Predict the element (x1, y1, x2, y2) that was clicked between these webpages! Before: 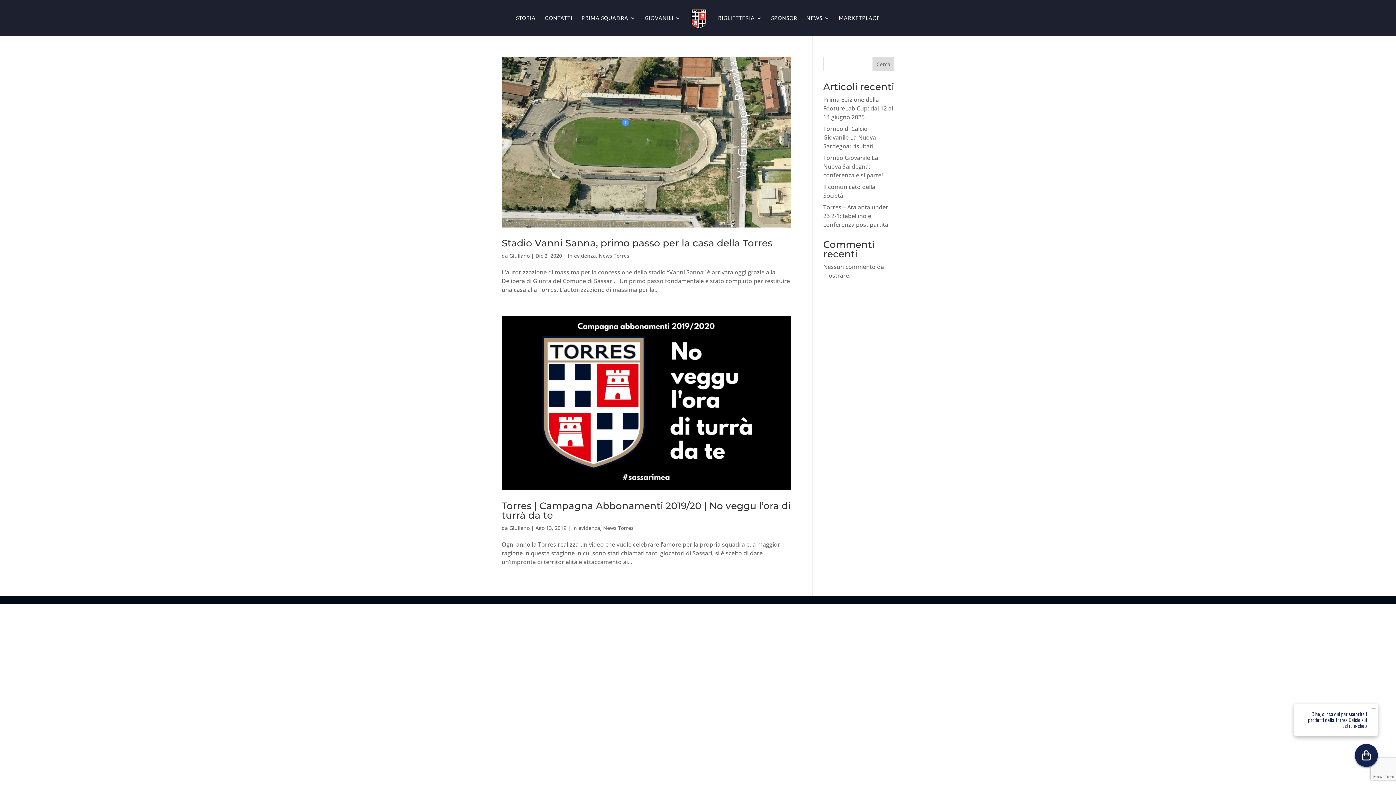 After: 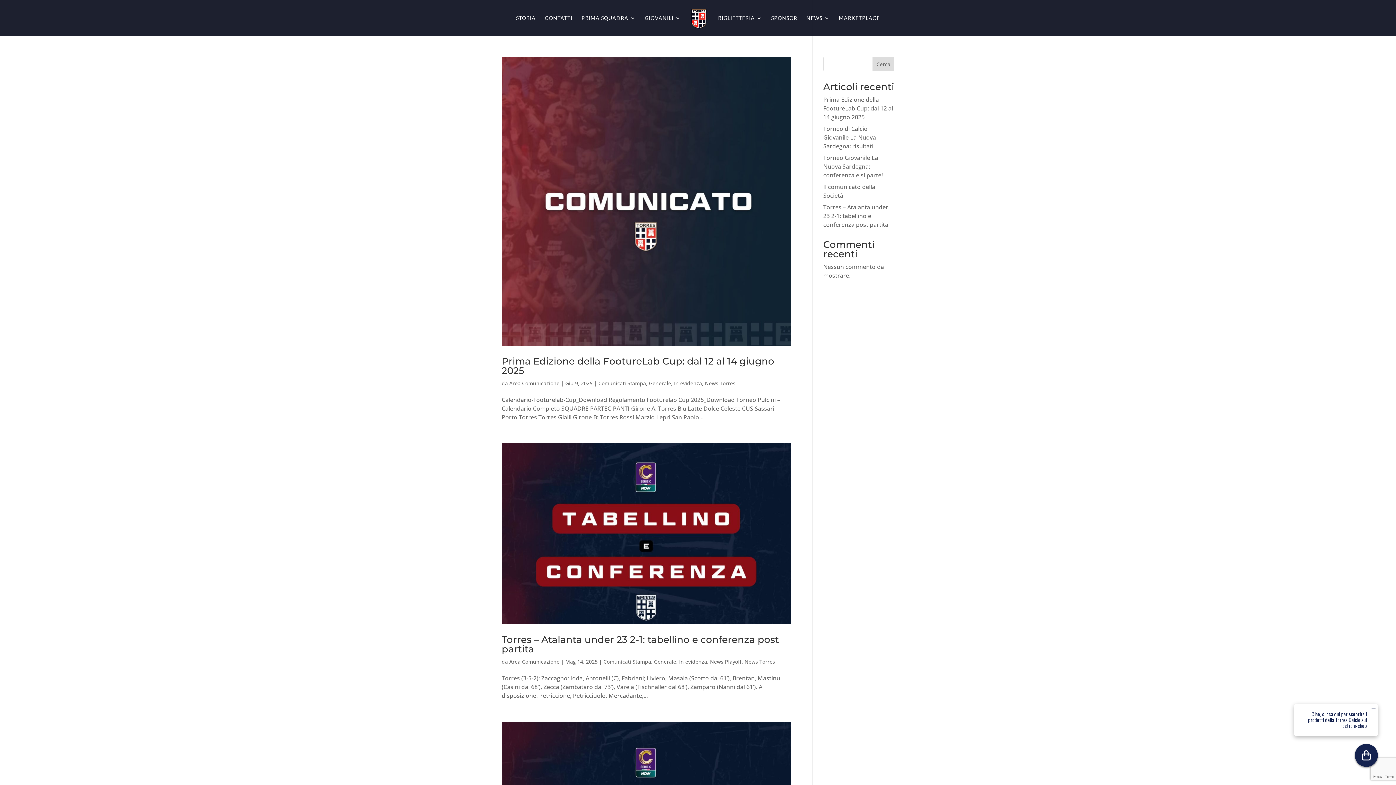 Action: label: In evidenza bbox: (572, 524, 600, 531)